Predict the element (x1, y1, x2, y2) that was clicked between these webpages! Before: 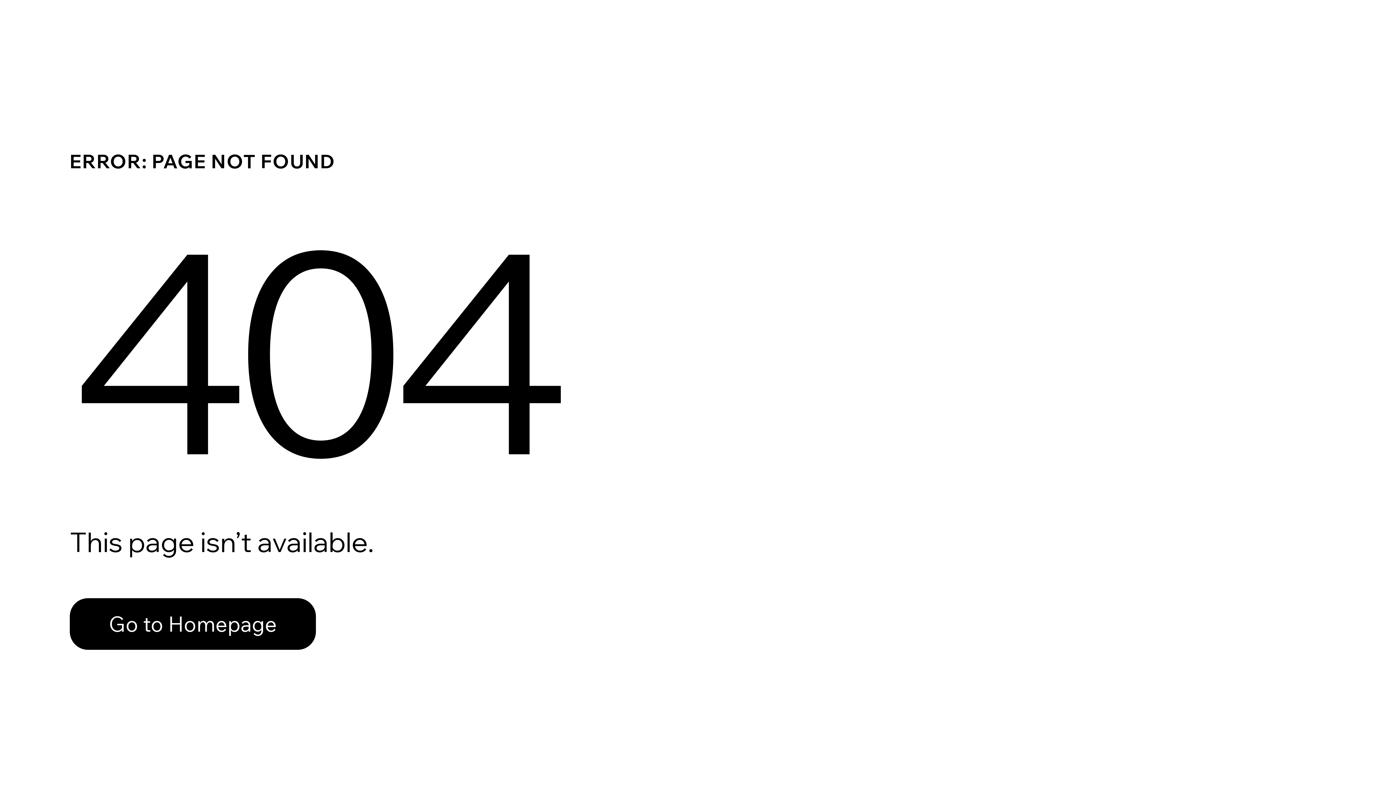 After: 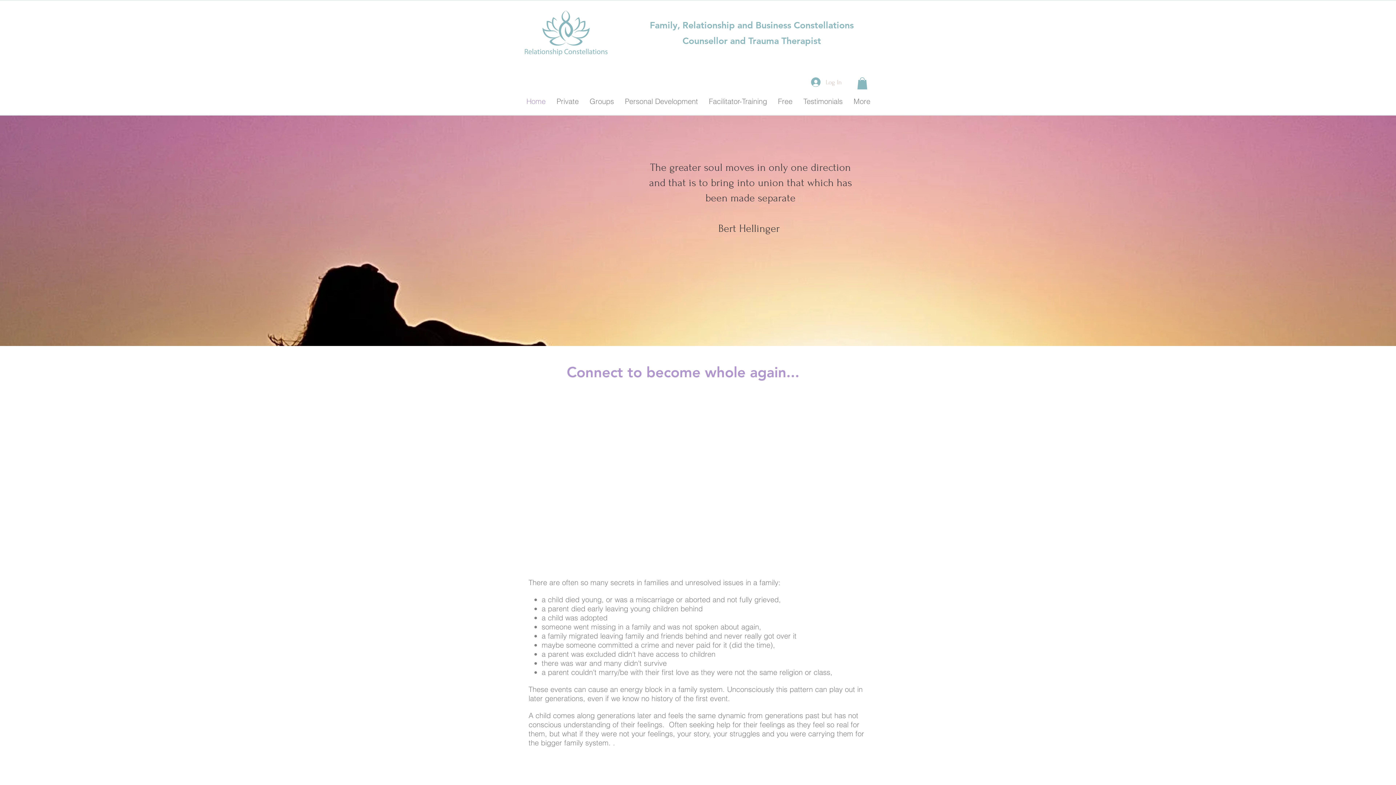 Action: label: Go to Homepage bbox: (69, 598, 316, 650)